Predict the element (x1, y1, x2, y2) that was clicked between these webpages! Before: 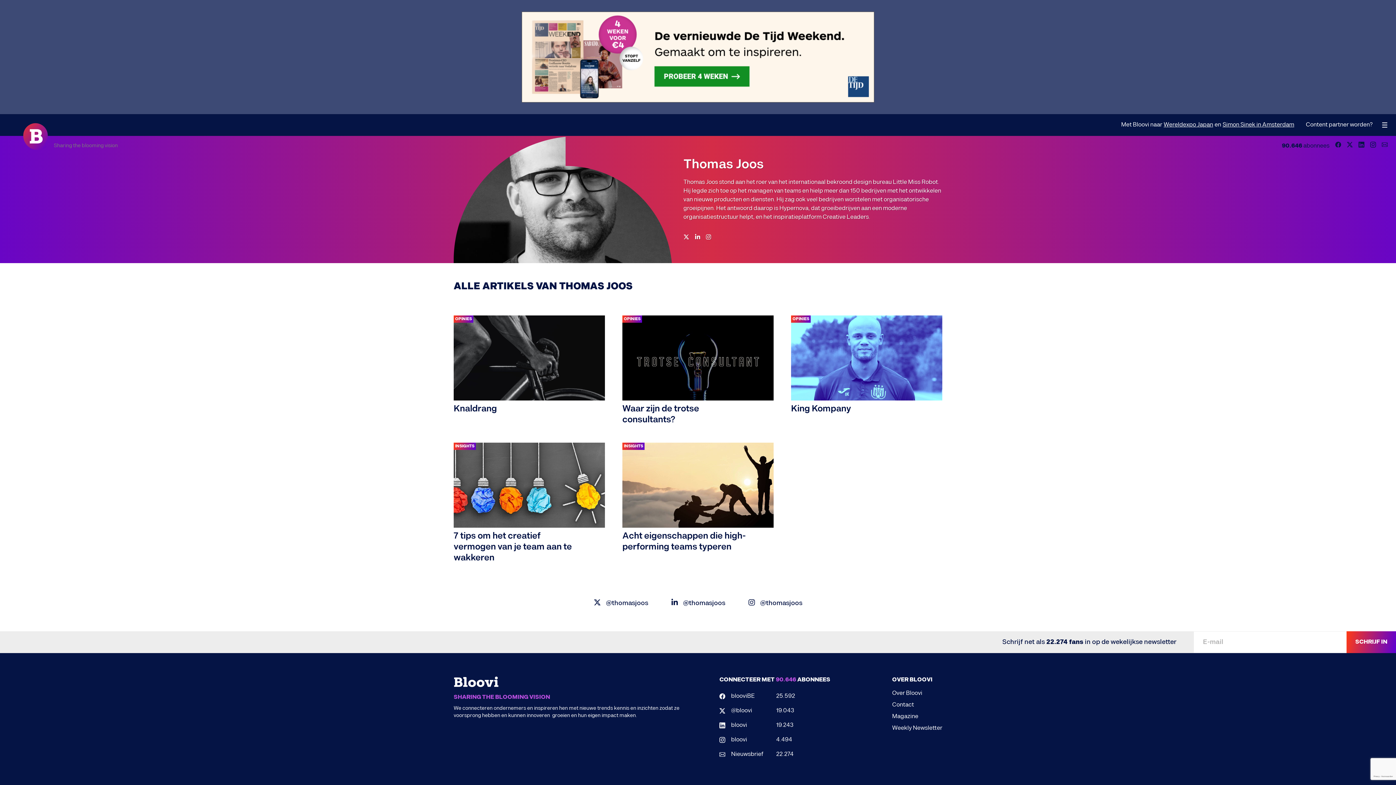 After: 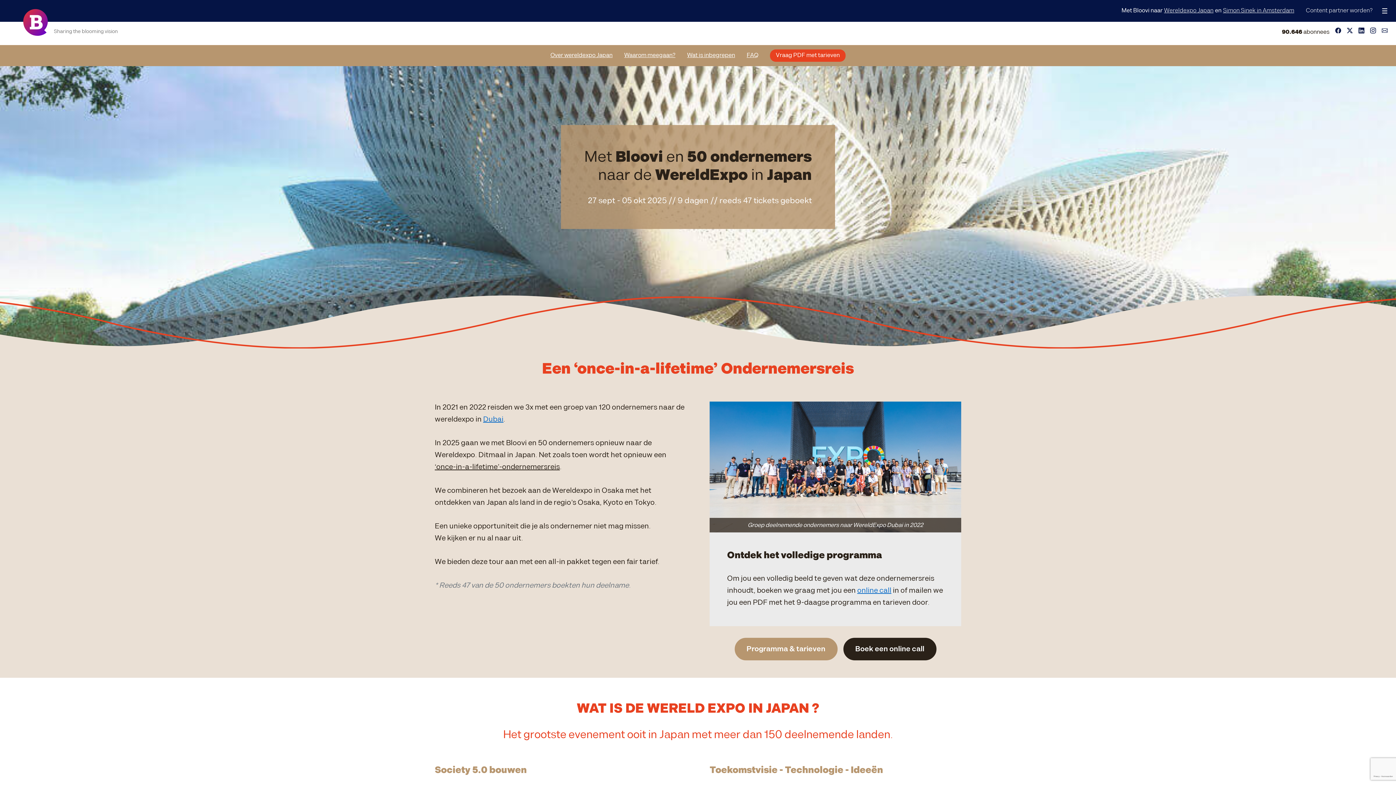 Action: label: Wereldexpo Japan bbox: (1164, 114, 1213, 136)